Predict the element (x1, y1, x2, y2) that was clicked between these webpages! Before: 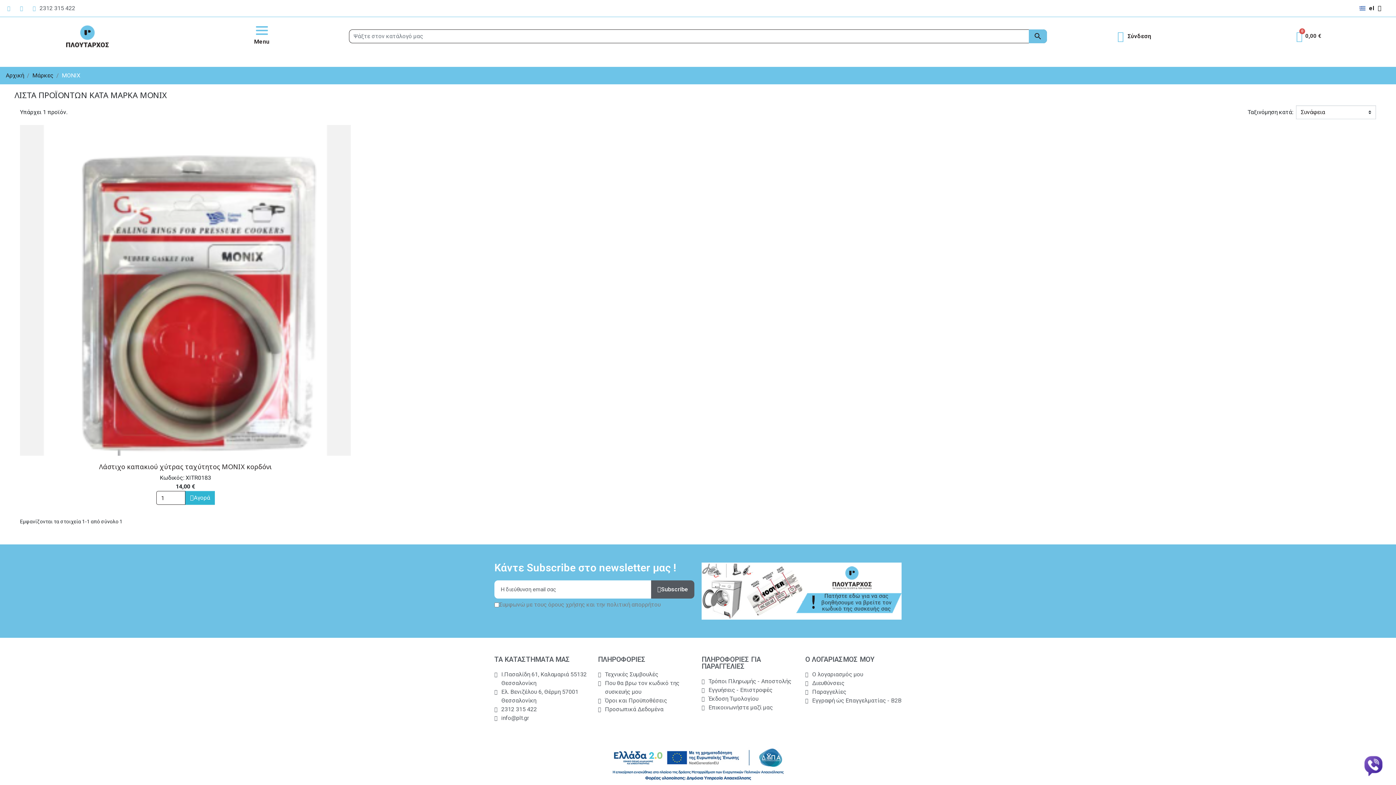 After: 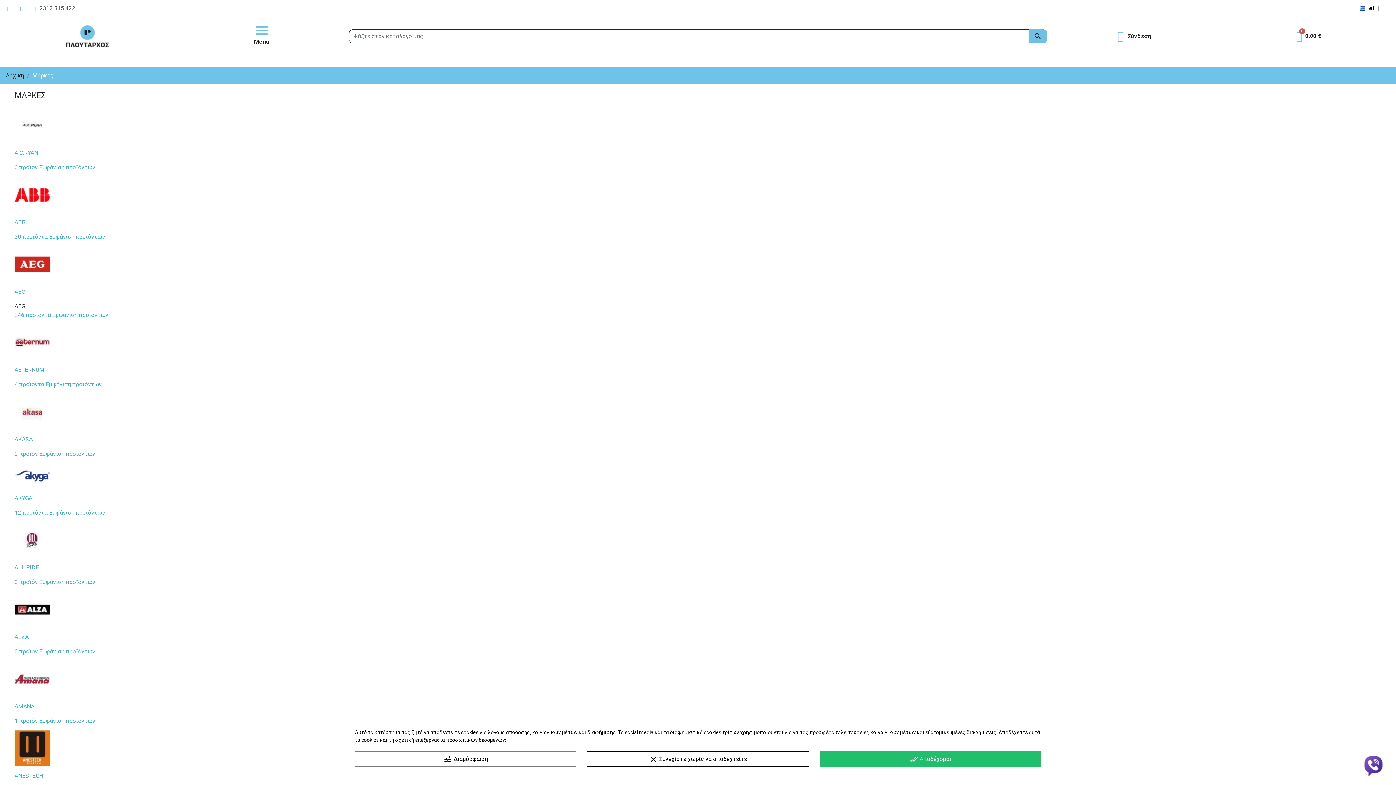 Action: bbox: (32, 71, 53, 80) label: Μάρκες